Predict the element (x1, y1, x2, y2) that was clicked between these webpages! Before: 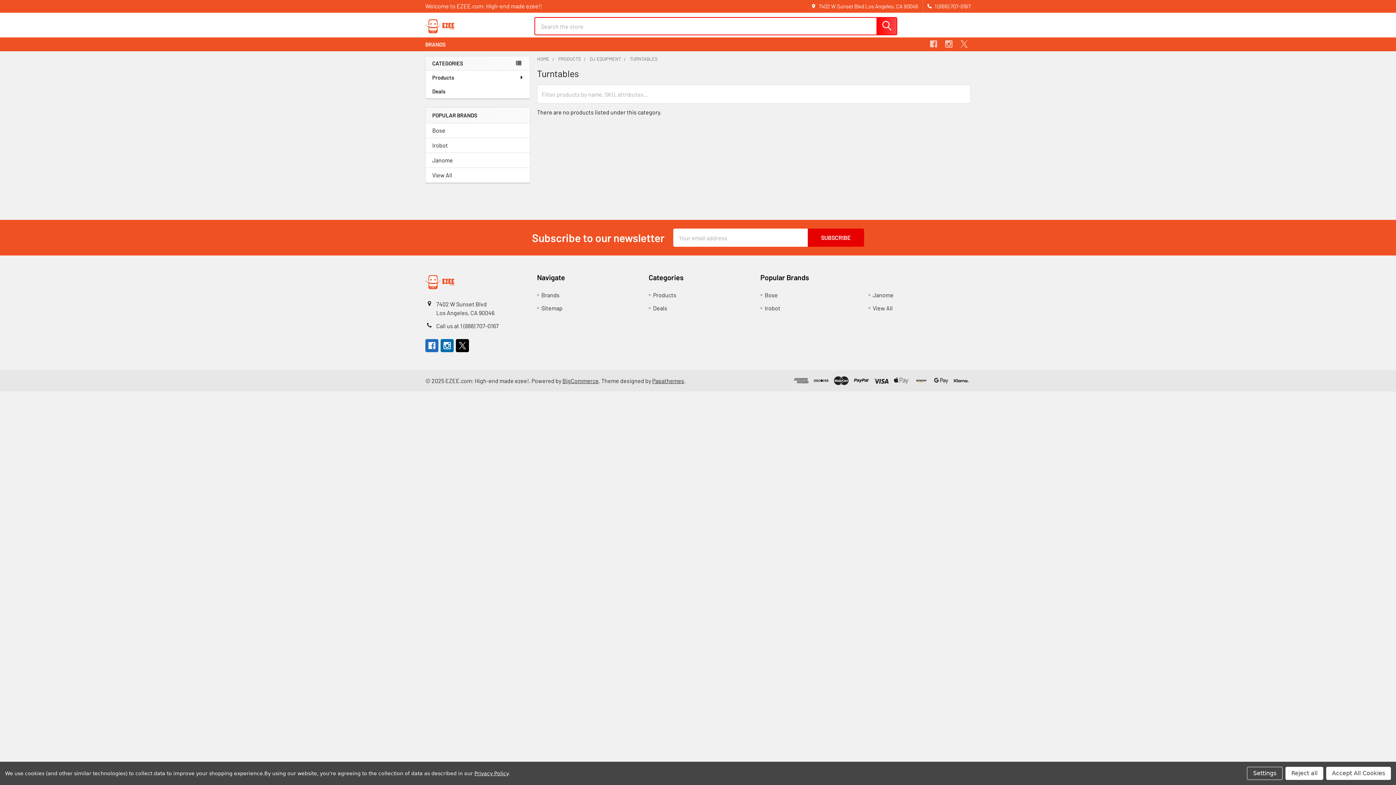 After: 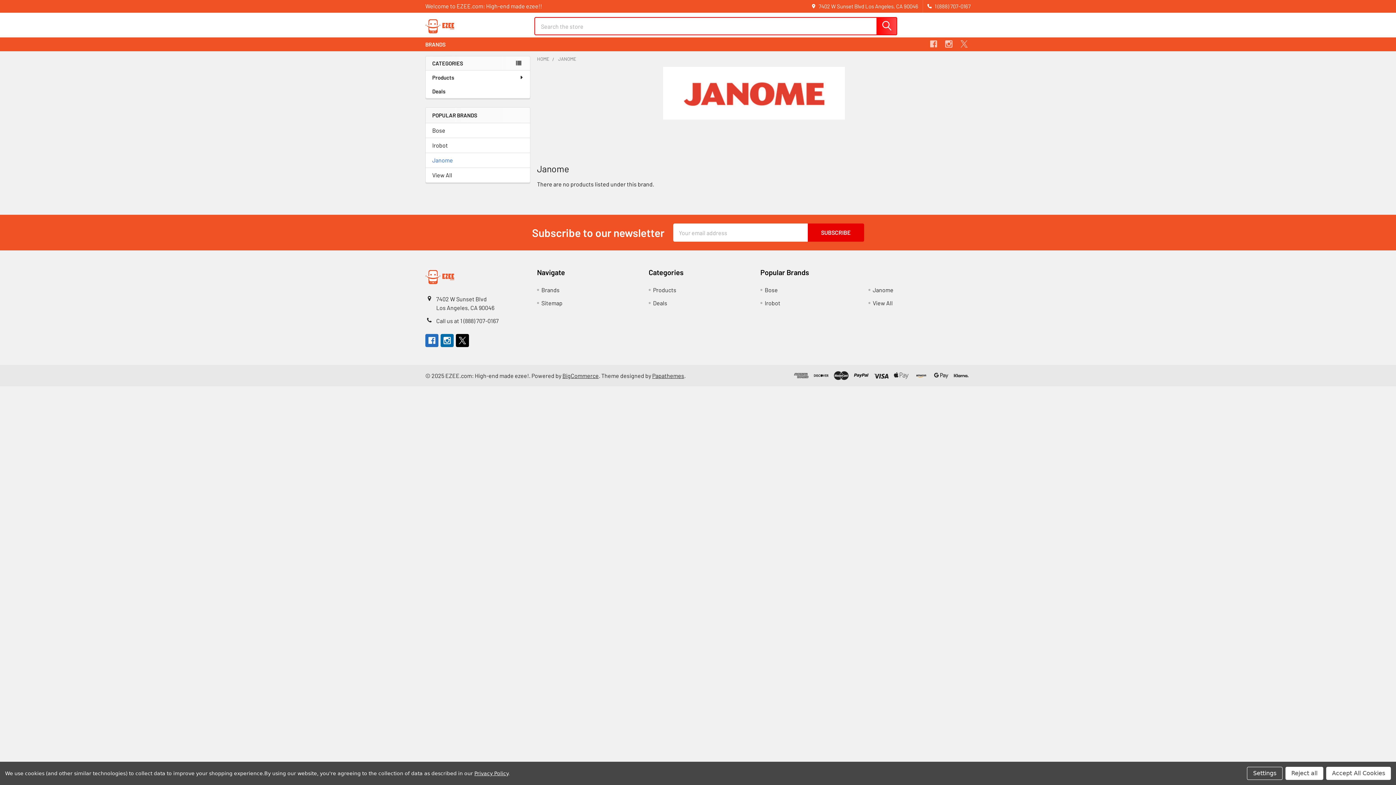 Action: label: Janome bbox: (432, 156, 523, 164)